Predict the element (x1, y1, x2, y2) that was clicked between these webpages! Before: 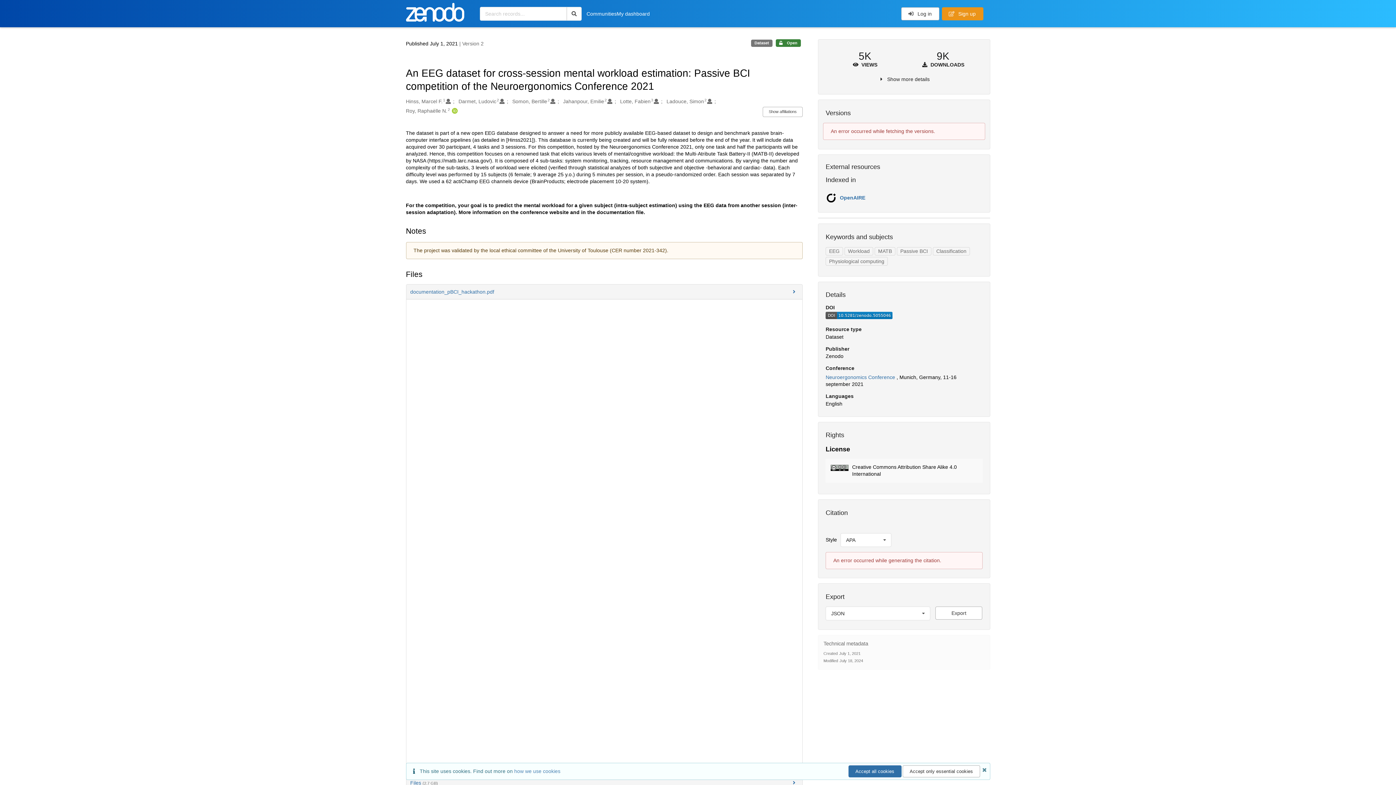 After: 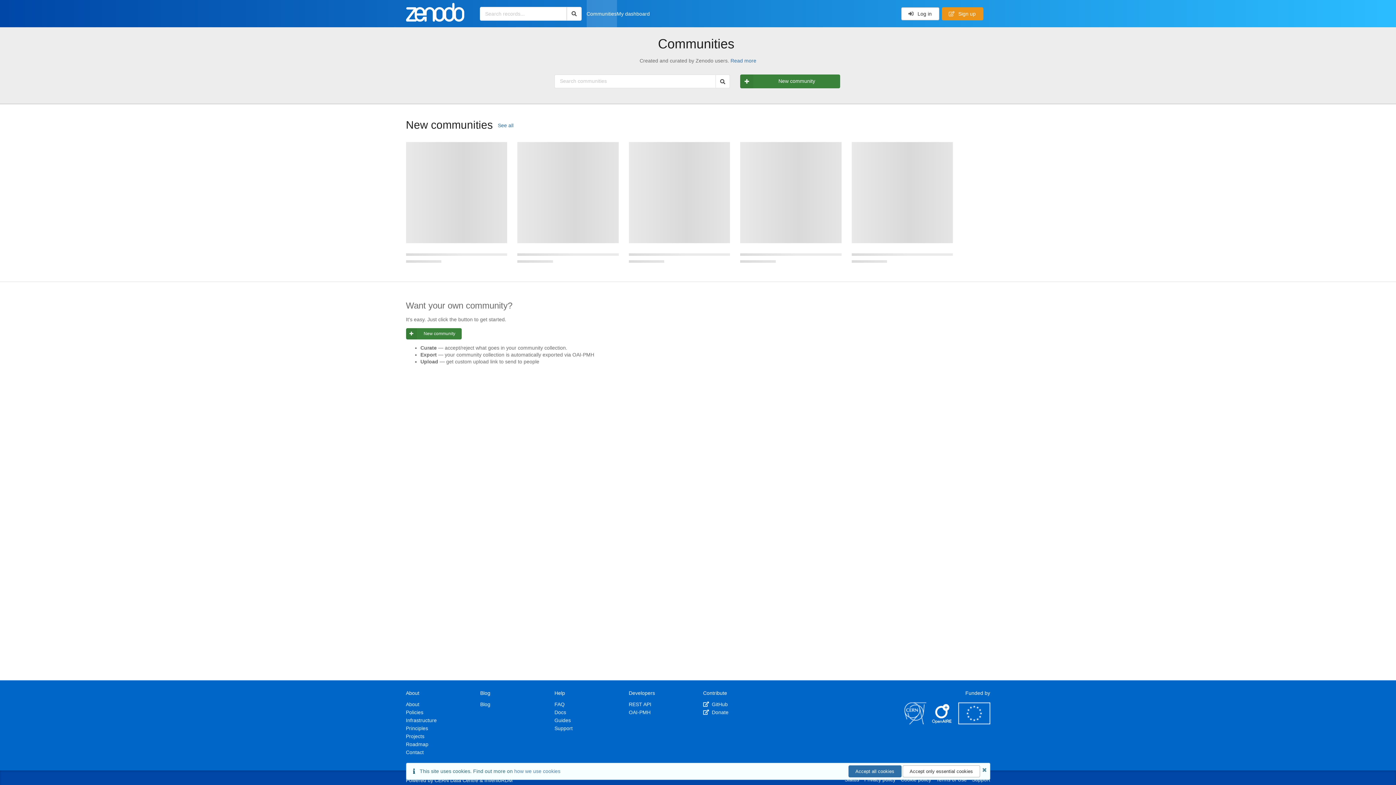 Action: bbox: (586, 10, 616, 16) label: Communities